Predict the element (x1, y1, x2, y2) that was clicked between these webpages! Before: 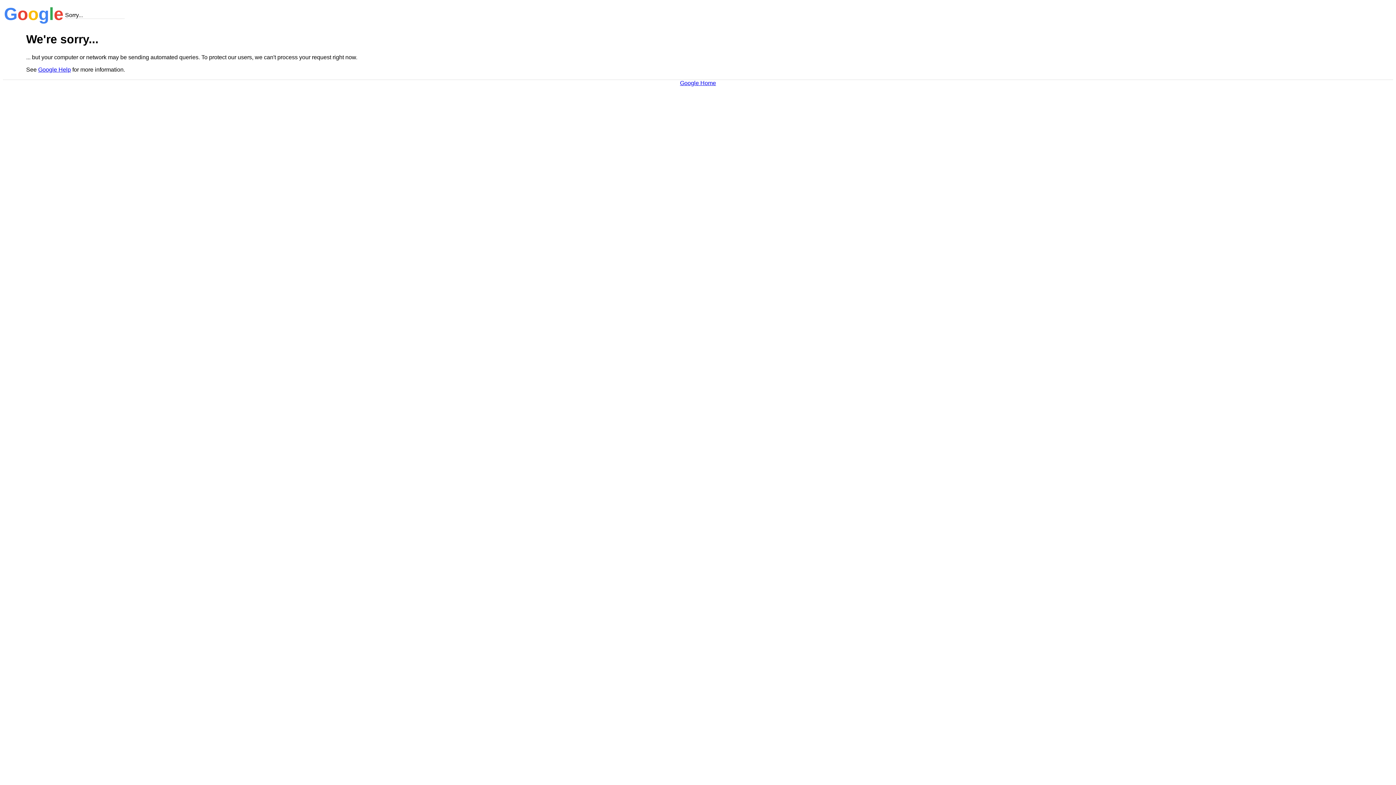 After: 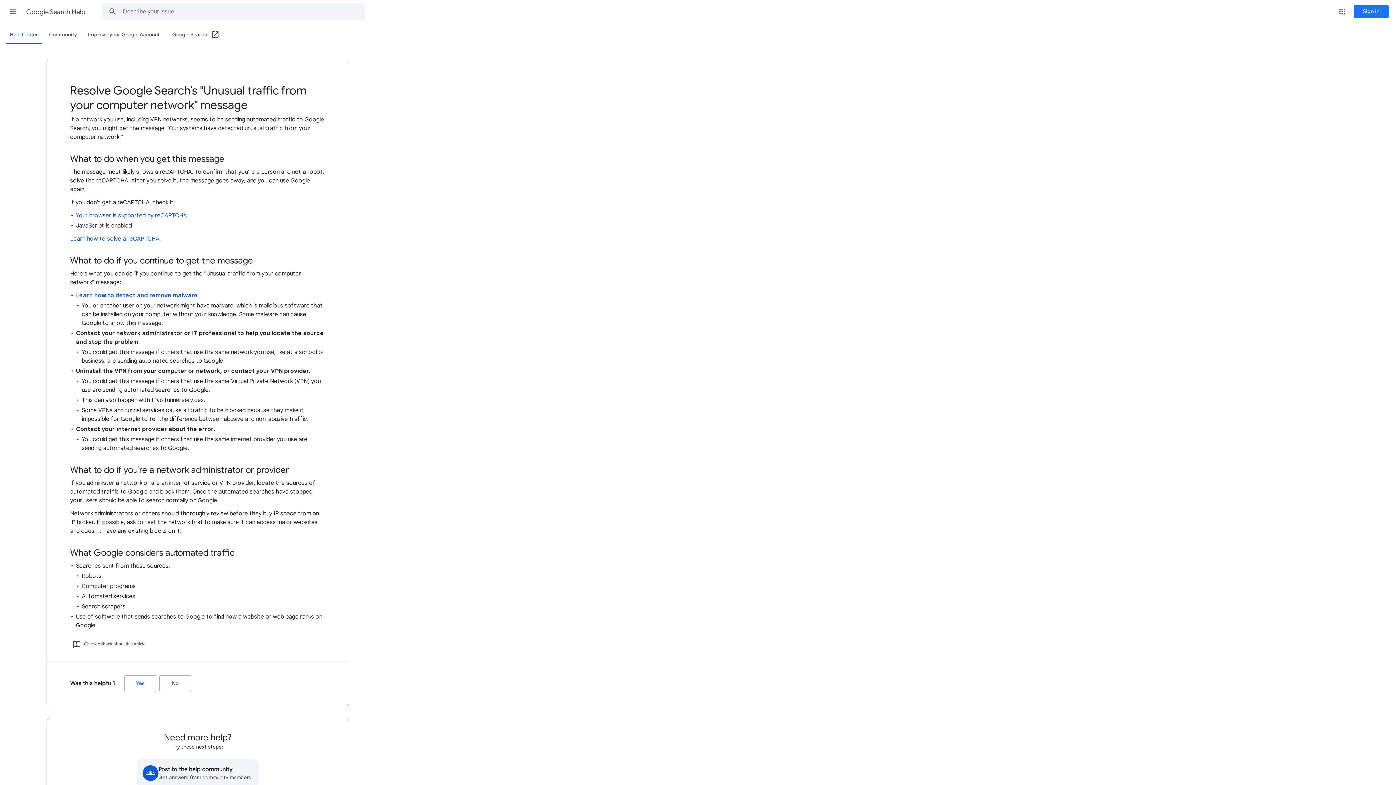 Action: bbox: (38, 66, 70, 72) label: Google Help